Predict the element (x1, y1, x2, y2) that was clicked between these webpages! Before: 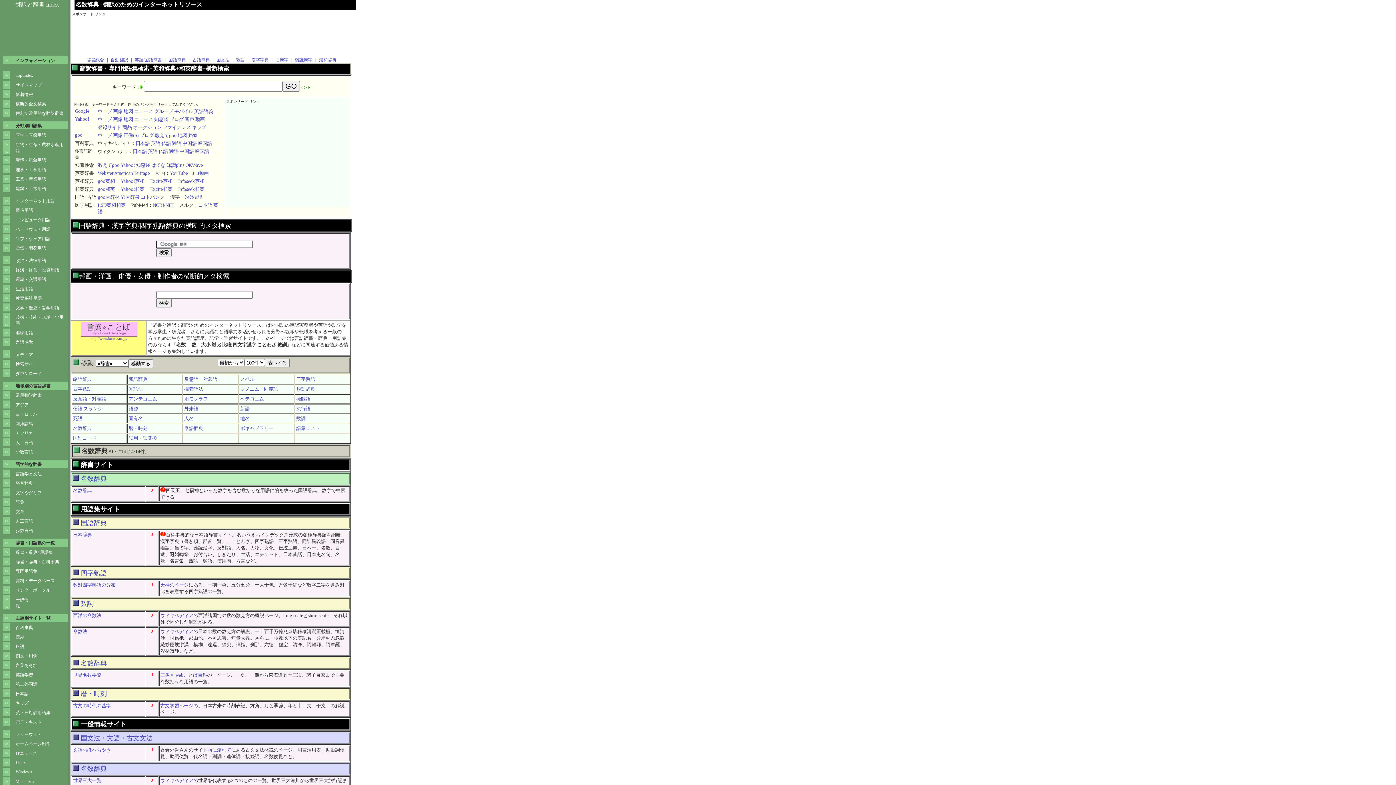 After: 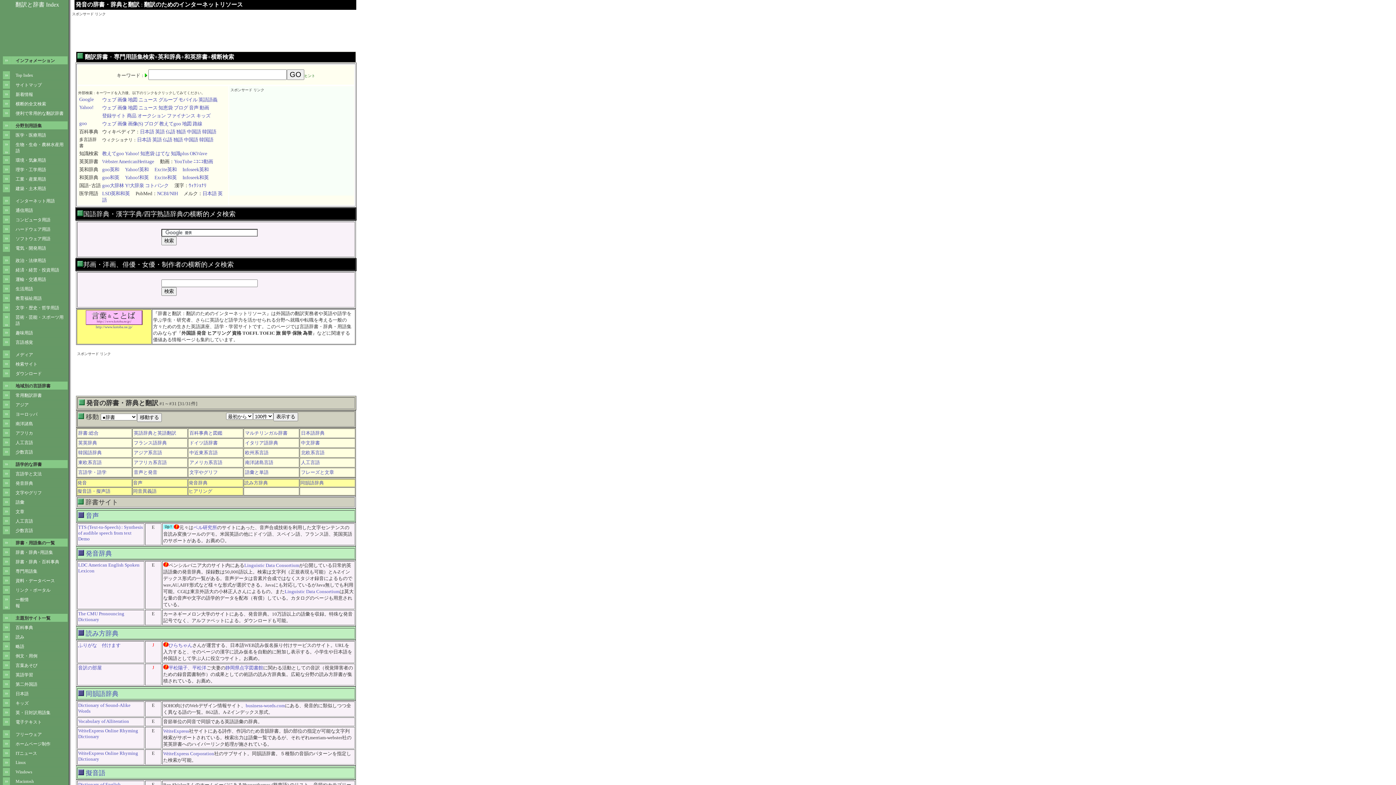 Action: bbox: (15, 481, 63, 486) label: 発音辞典　　　　　　　